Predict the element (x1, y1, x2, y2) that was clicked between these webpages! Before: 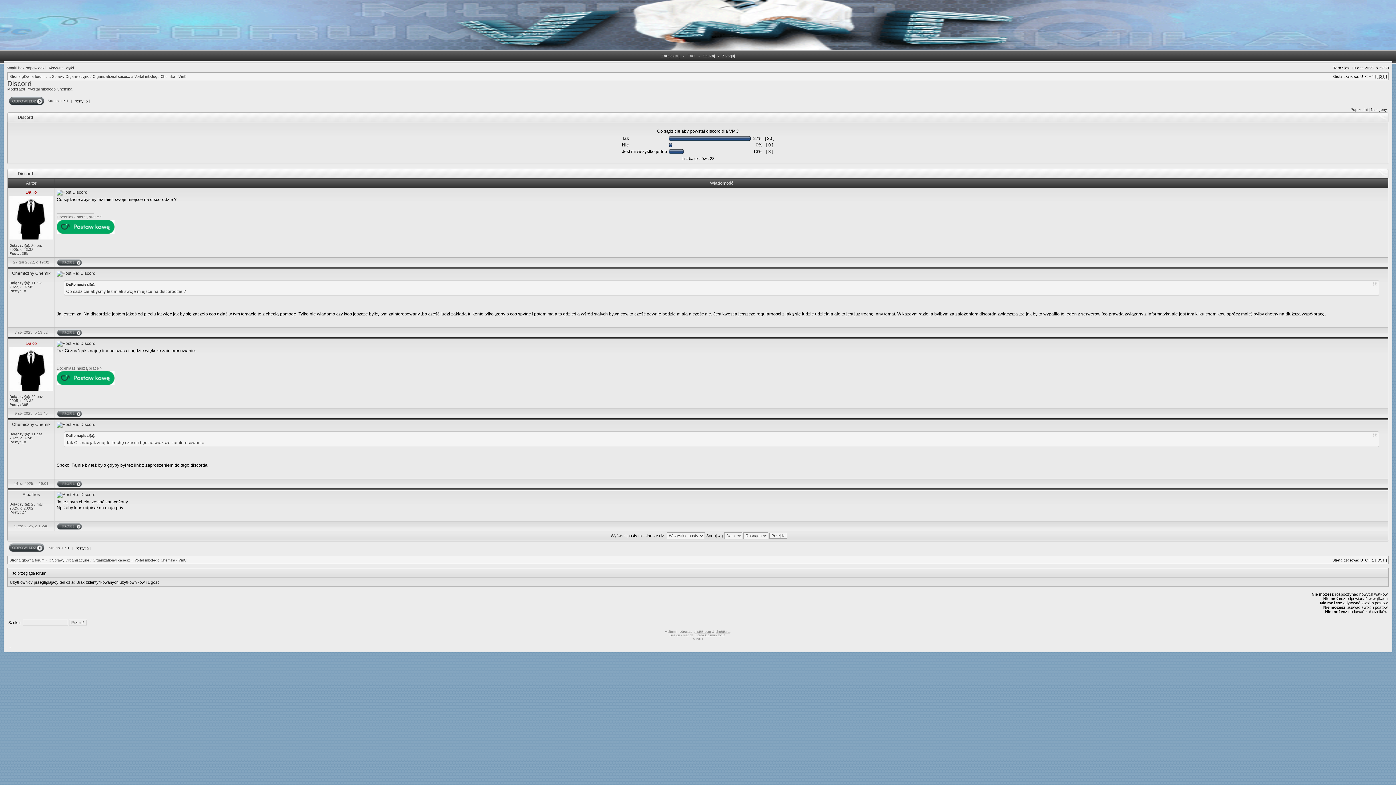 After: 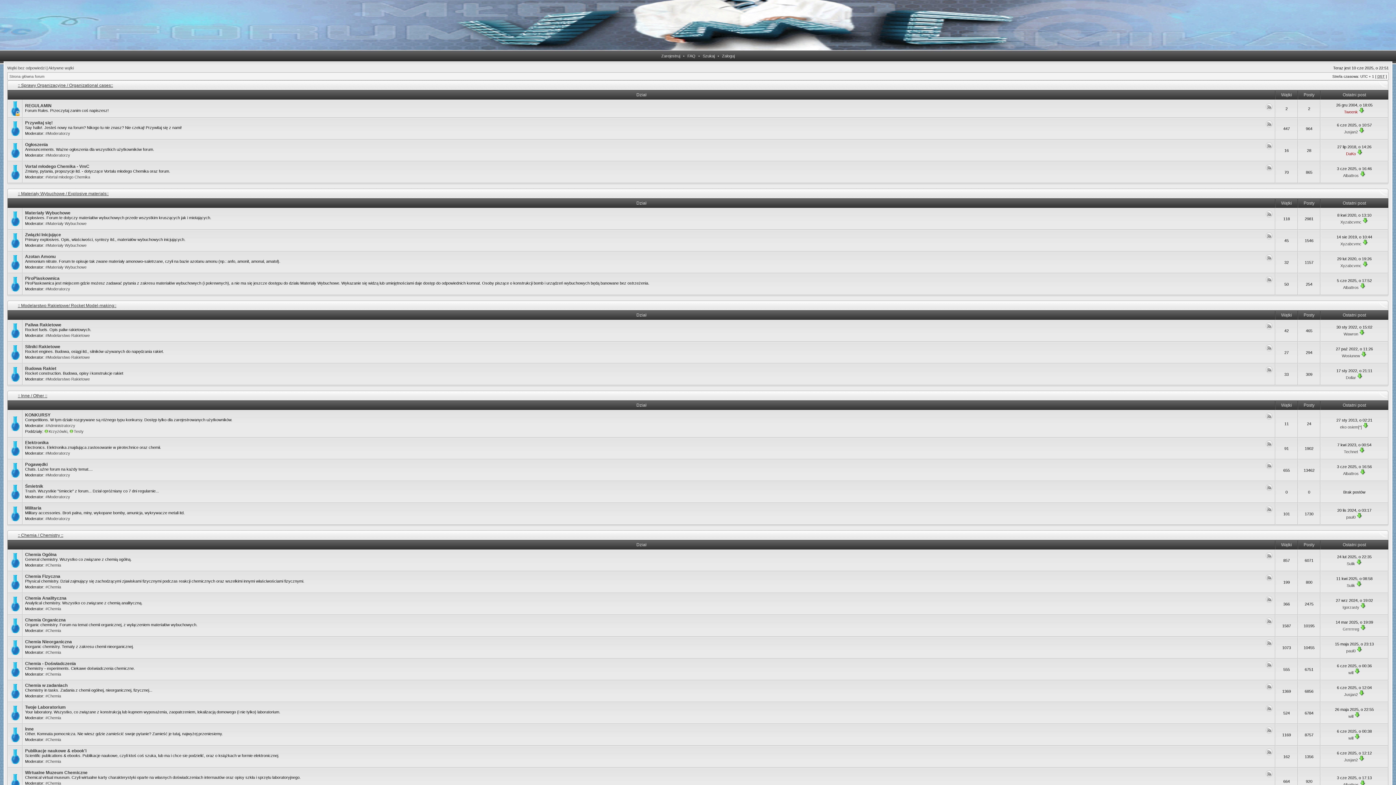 Action: bbox: (9, 558, 44, 562) label: Strona główna forum